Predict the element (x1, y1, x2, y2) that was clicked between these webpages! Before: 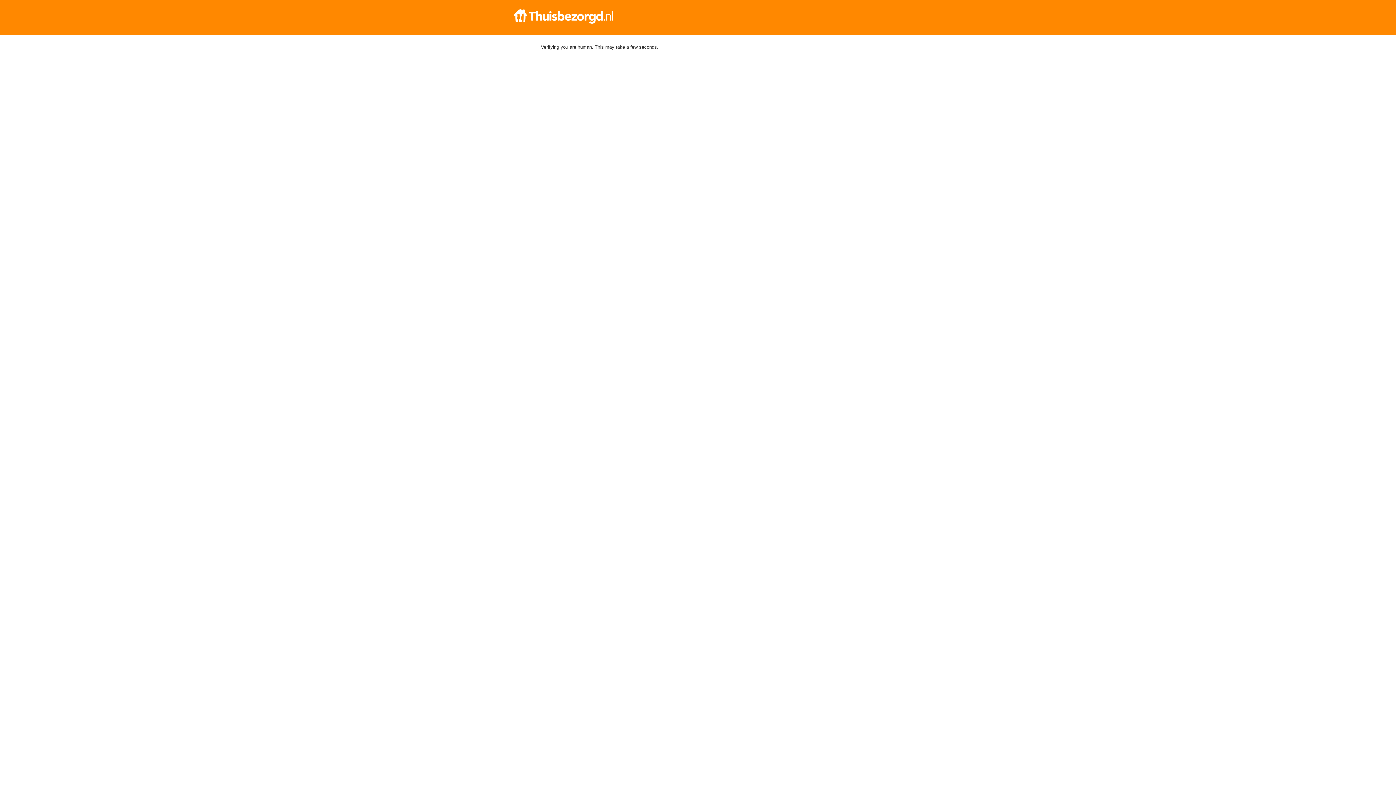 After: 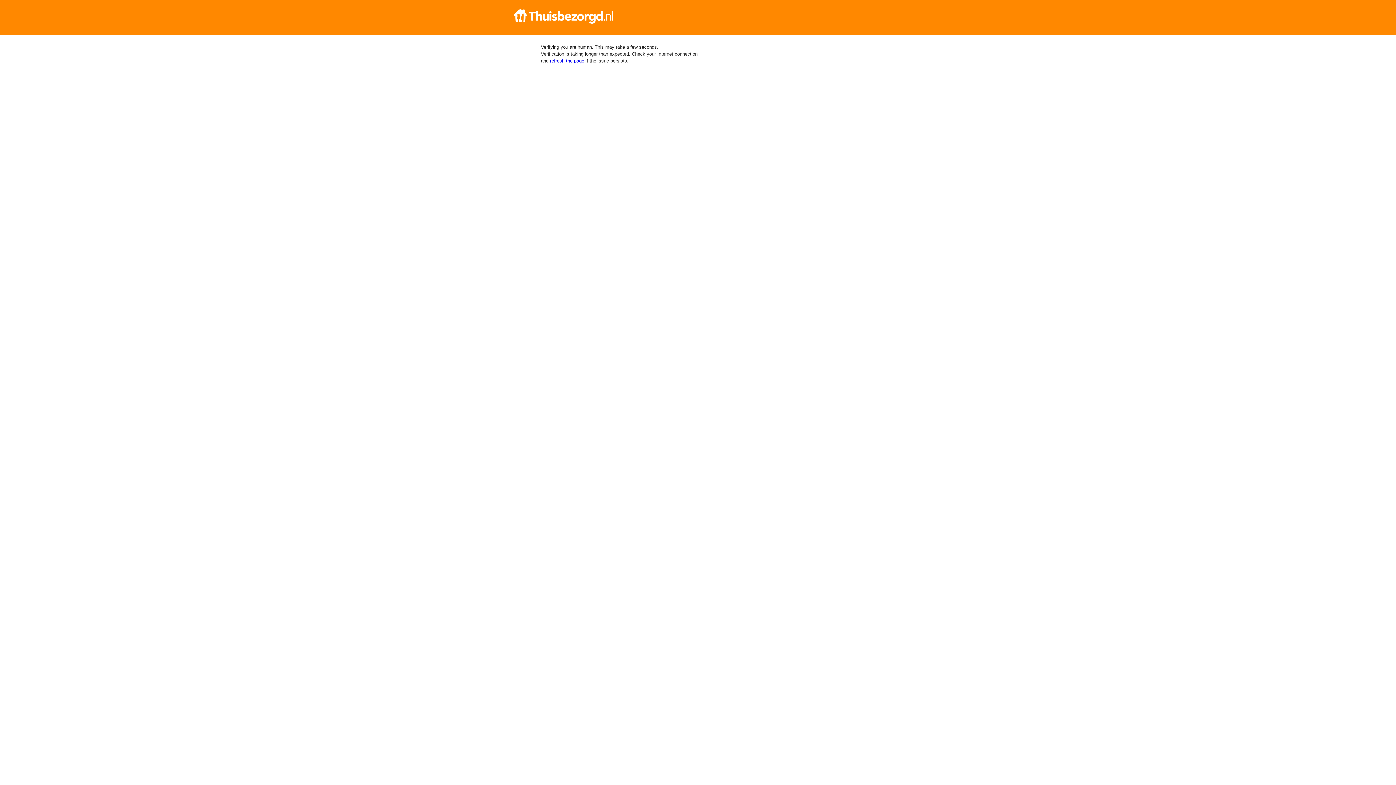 Action: bbox: (512, 9, 884, 23)